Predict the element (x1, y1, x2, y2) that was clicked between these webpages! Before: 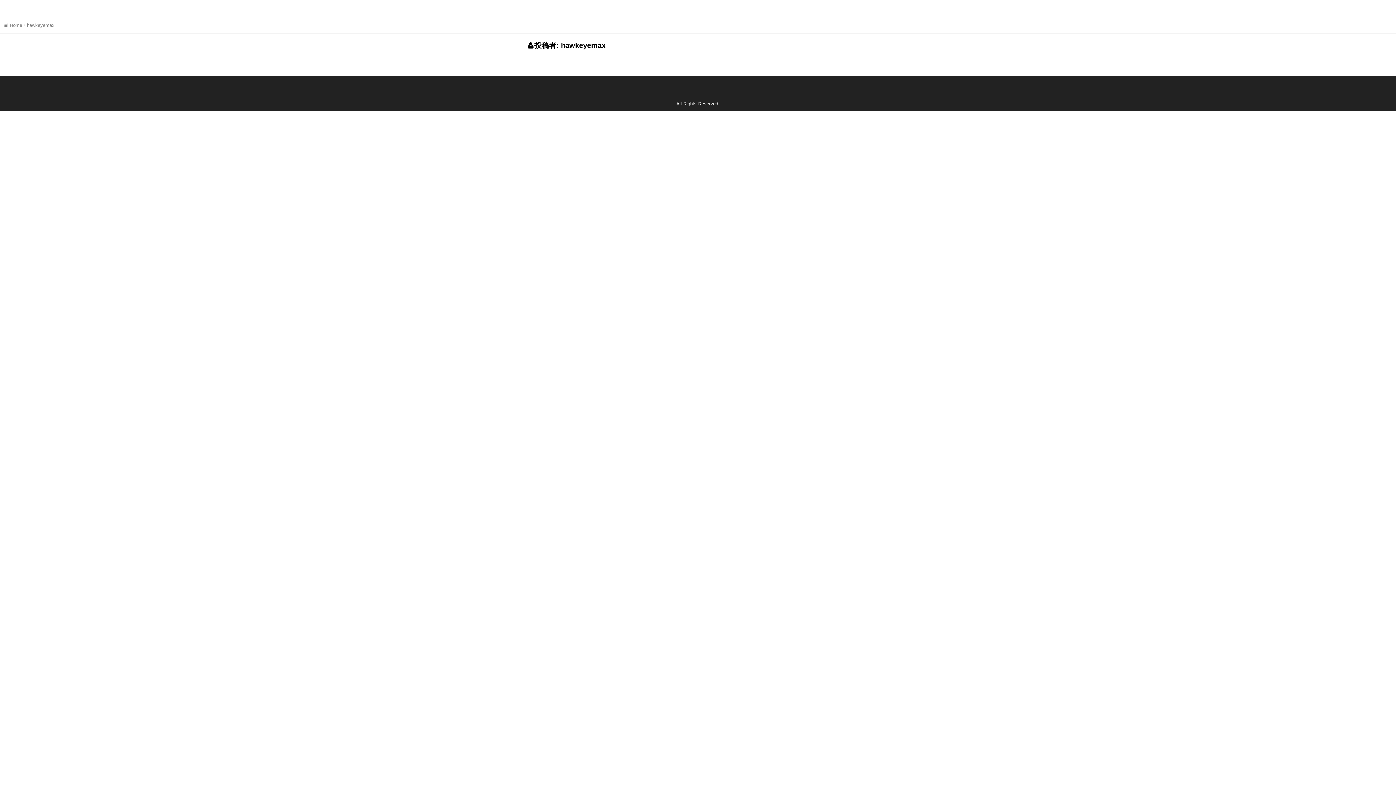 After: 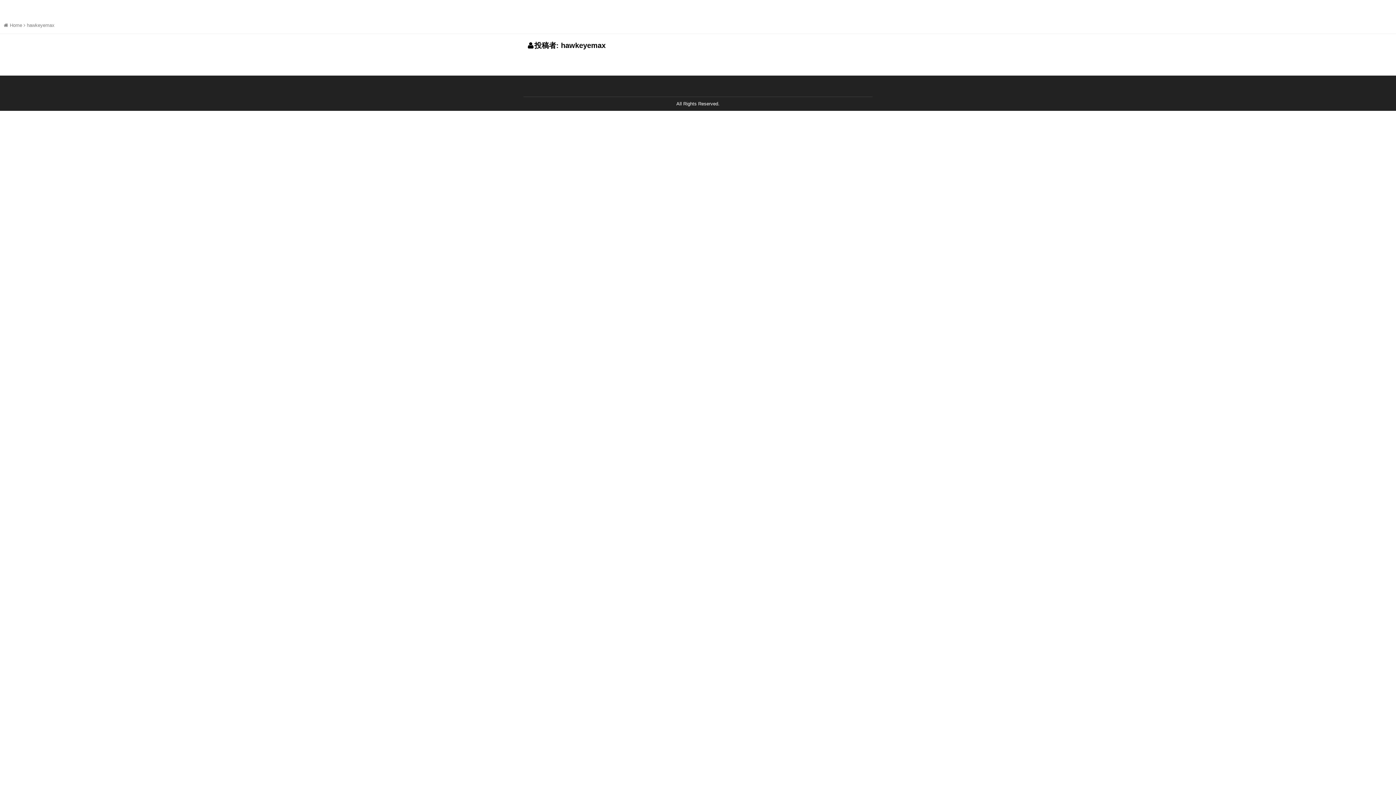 Action: label: hawkeyemax bbox: (26, 22, 54, 28)